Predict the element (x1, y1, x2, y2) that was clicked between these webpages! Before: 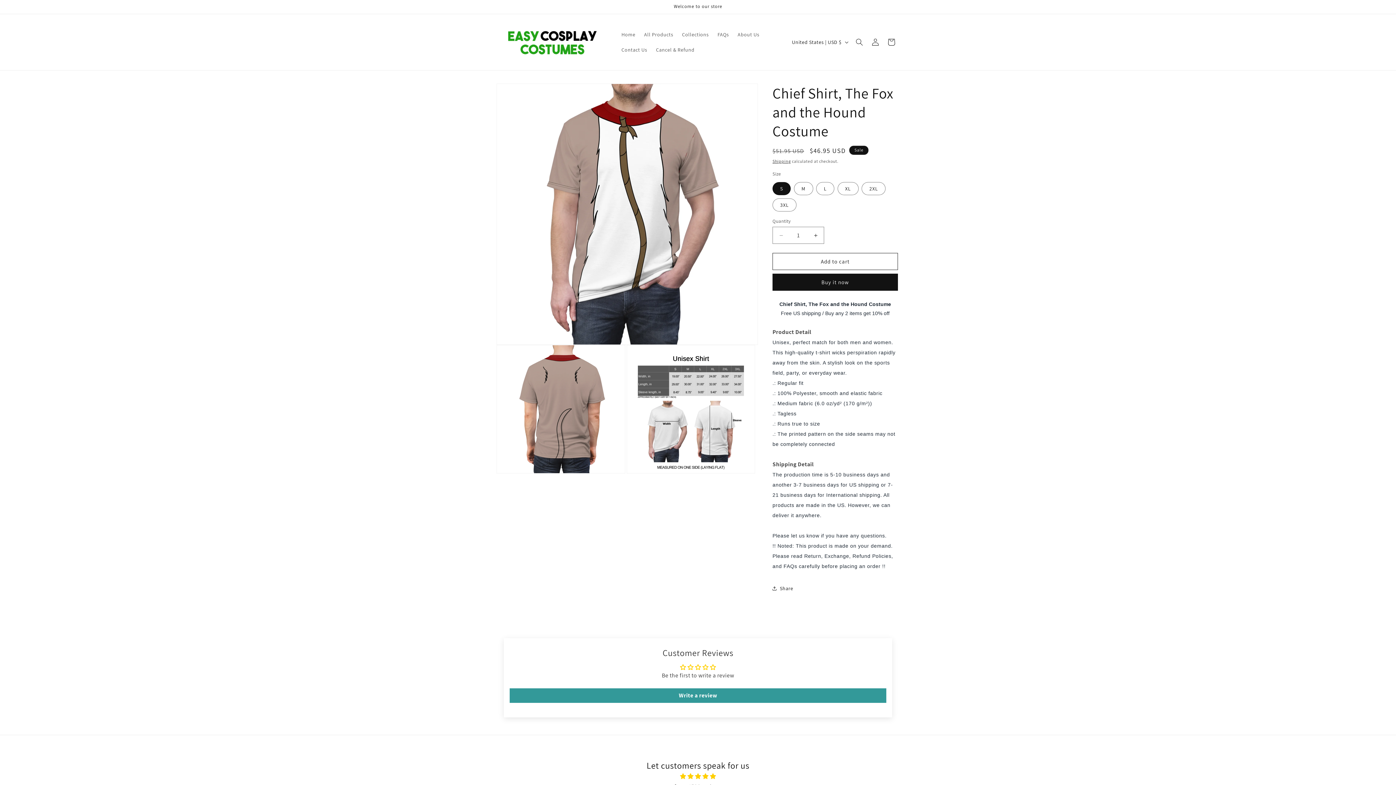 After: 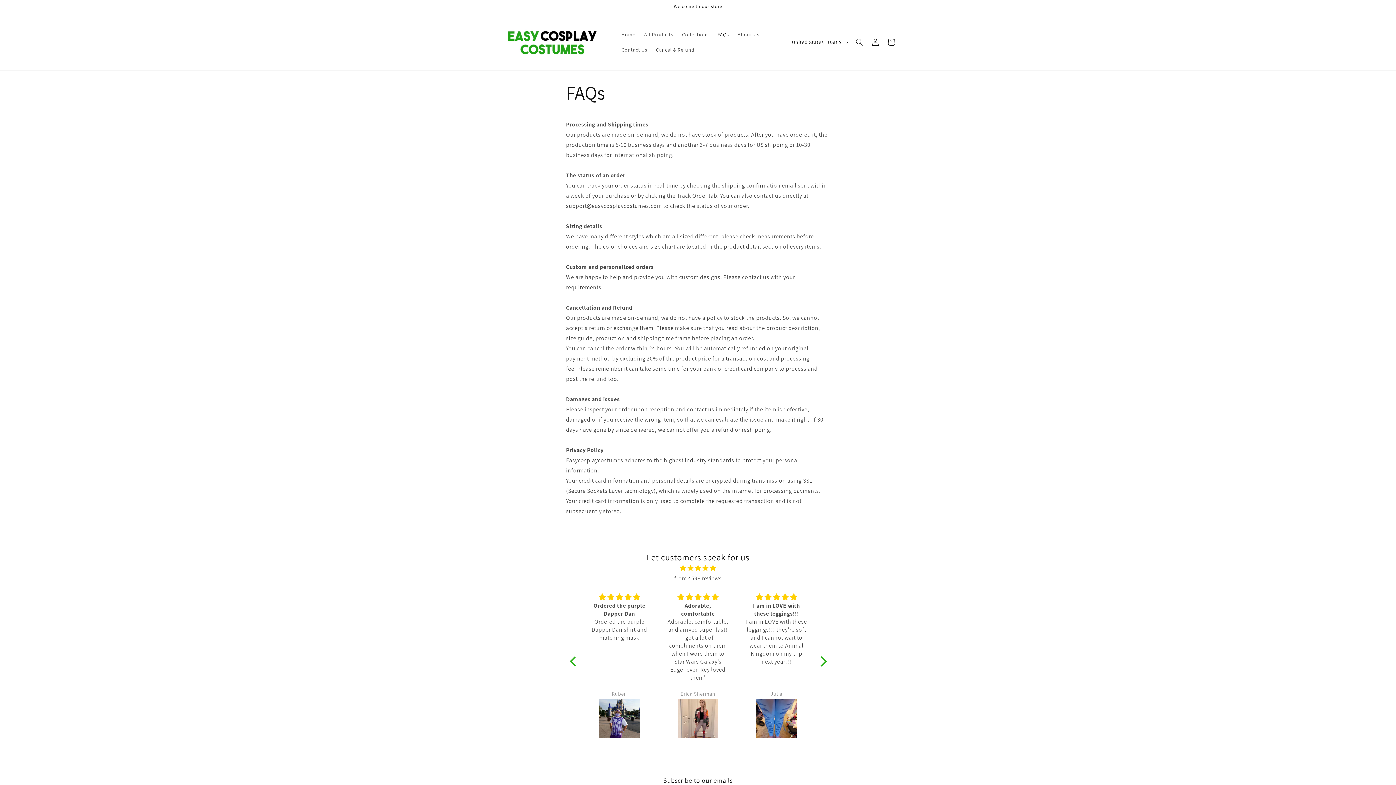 Action: label: FAQs bbox: (713, 26, 733, 42)